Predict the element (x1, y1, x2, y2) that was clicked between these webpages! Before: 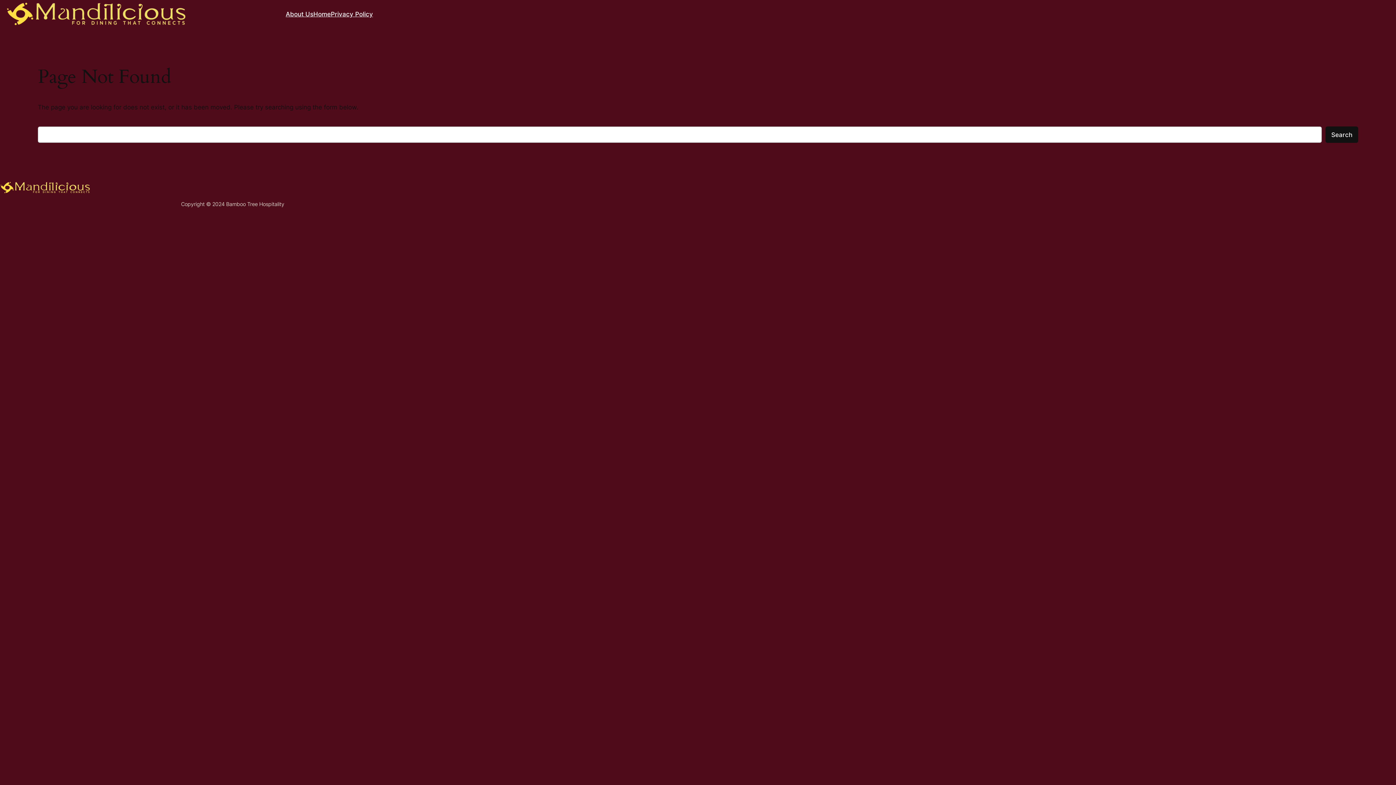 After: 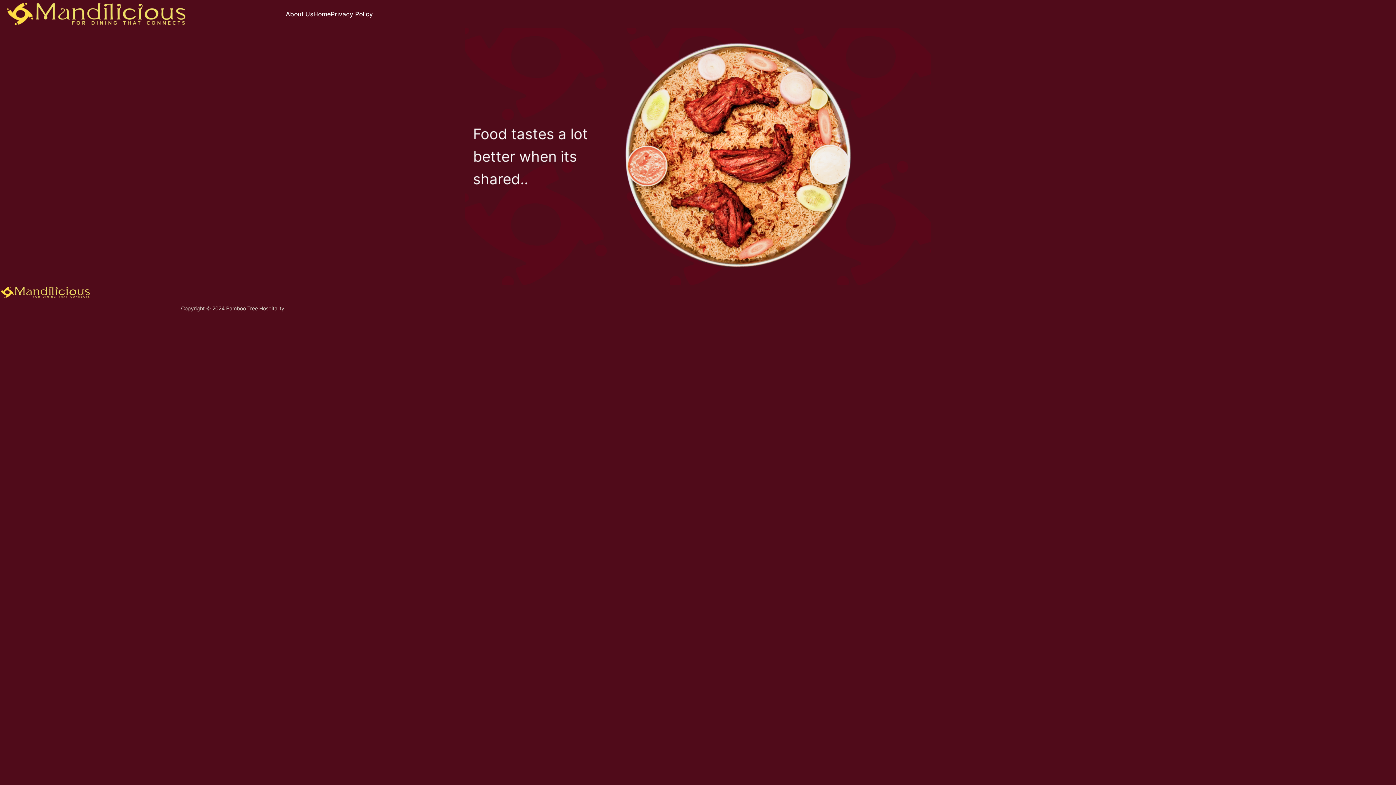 Action: label: Home bbox: (313, 9, 330, 18)